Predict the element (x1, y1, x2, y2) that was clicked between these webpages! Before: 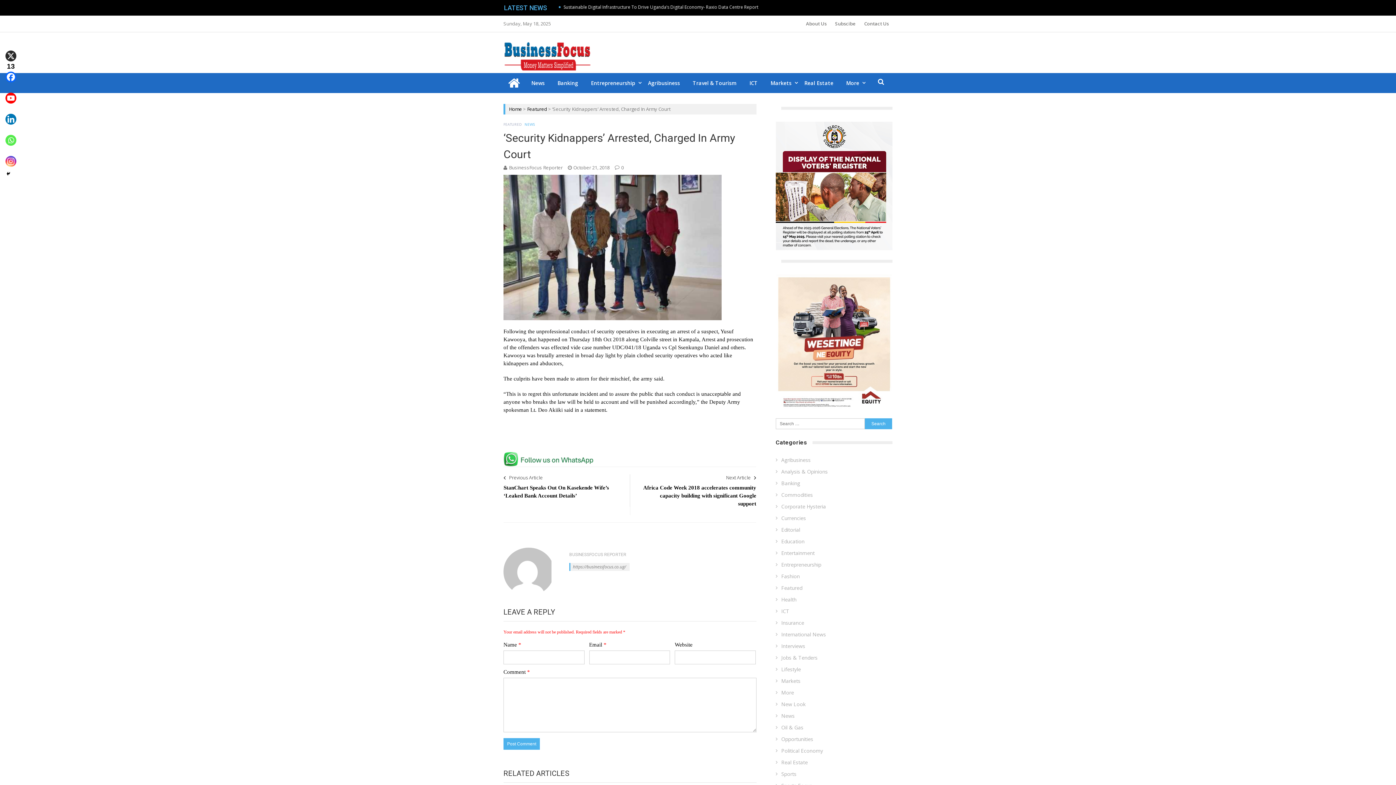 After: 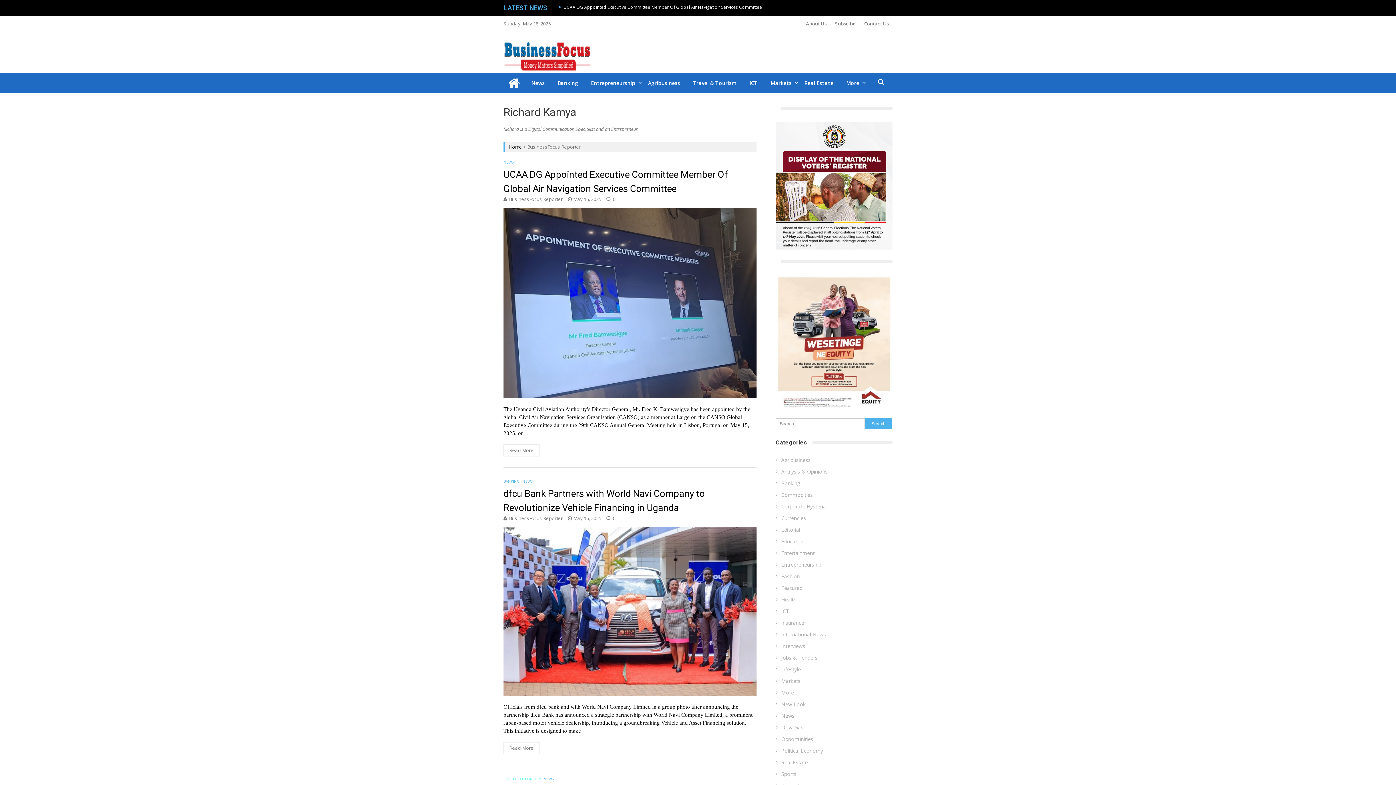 Action: bbox: (503, 548, 554, 596)